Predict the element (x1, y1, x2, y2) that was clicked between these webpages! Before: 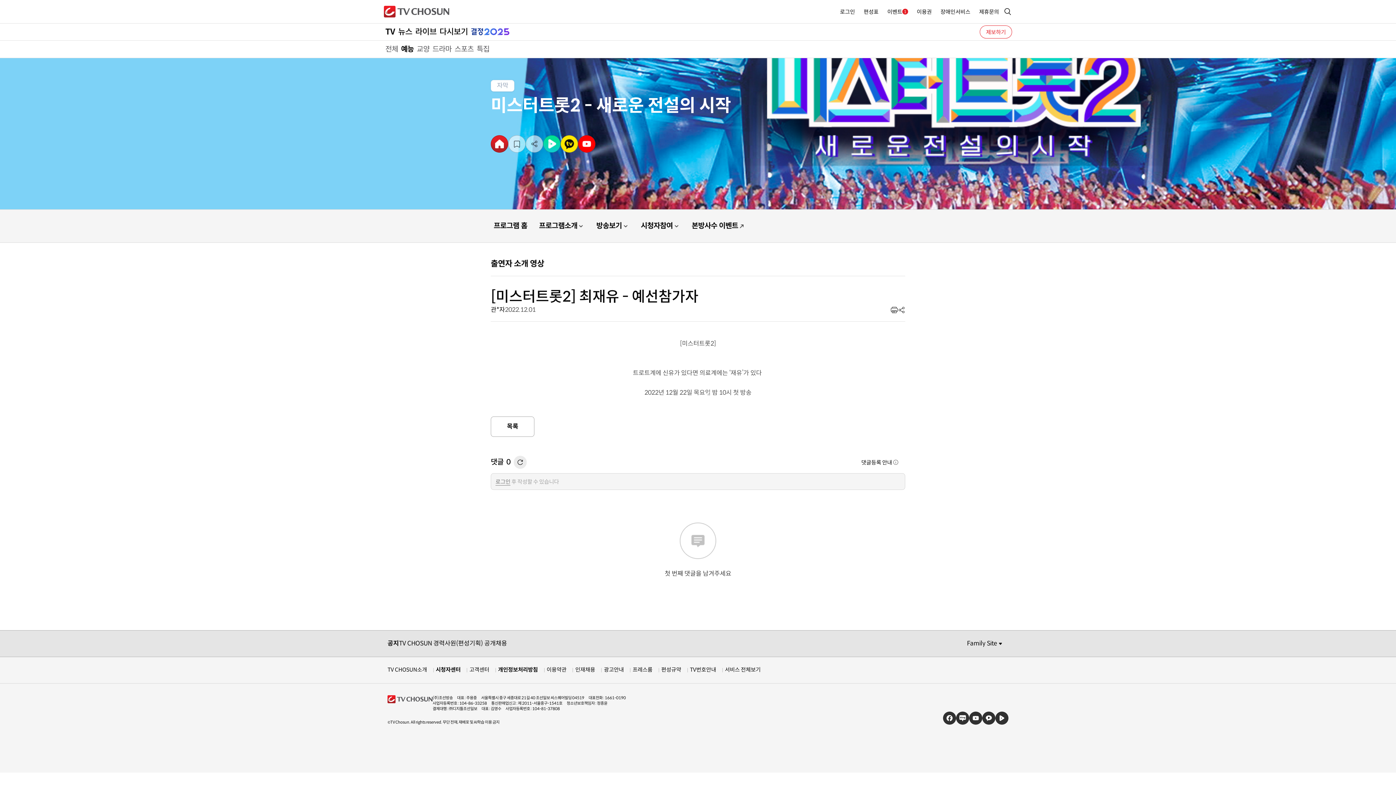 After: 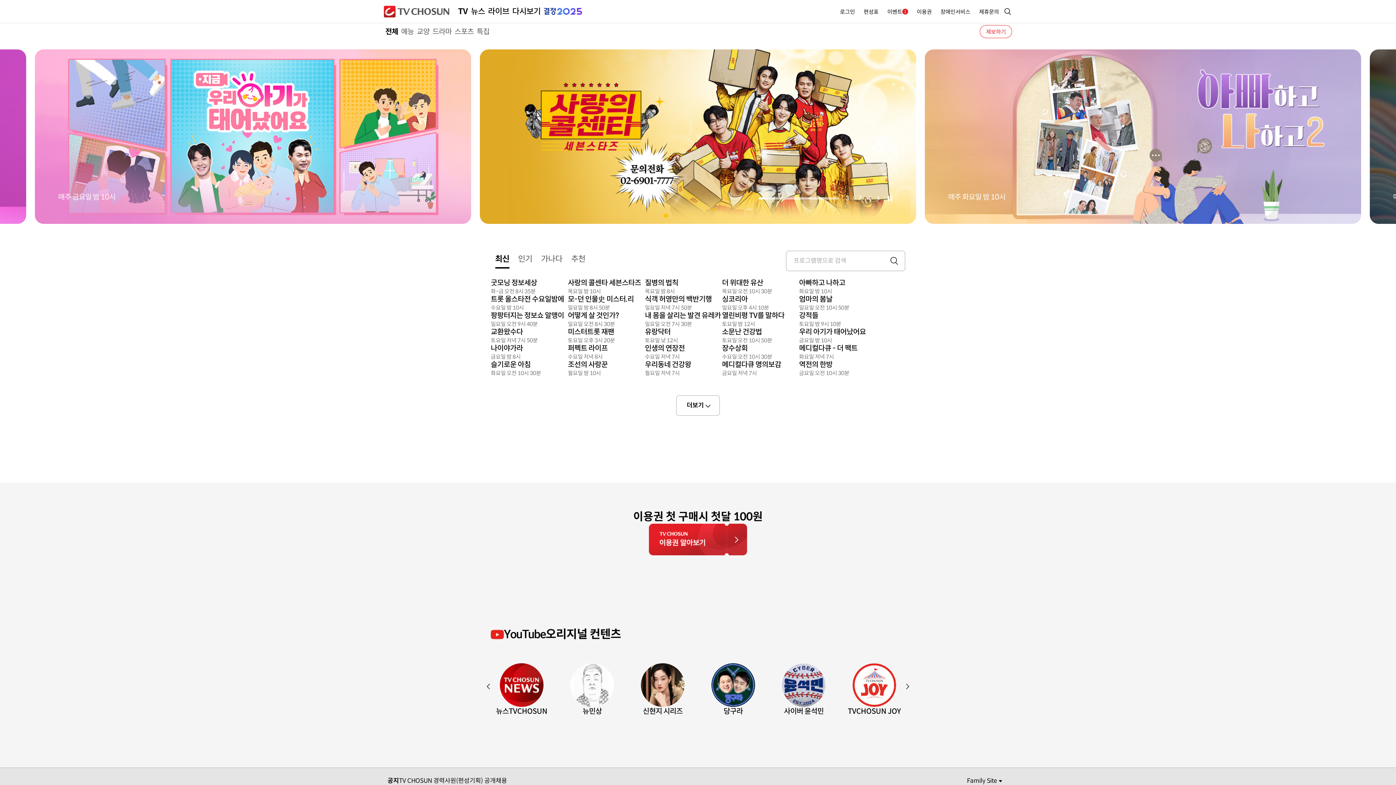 Action: label: TV bbox: (385, 23, 395, 40)